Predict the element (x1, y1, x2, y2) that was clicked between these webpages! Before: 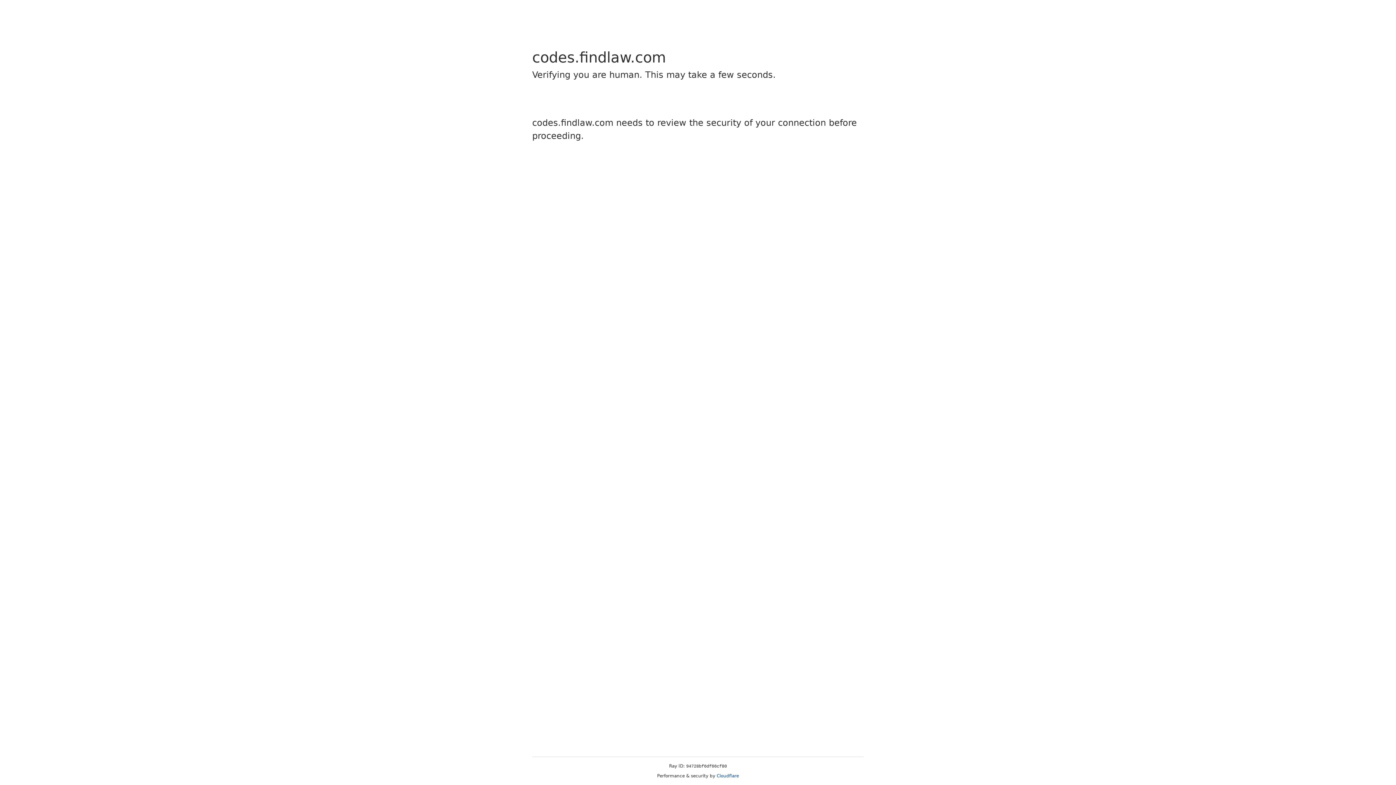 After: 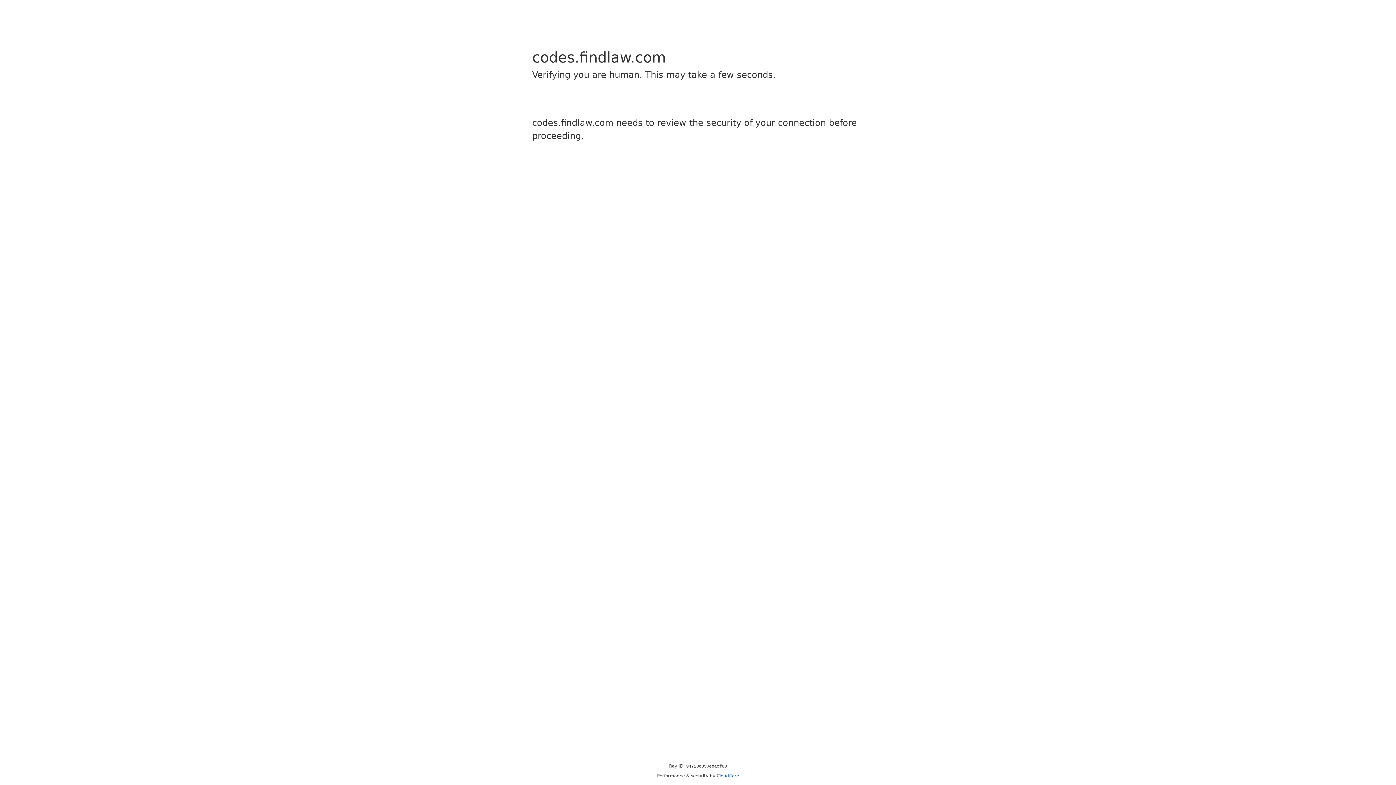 Action: bbox: (716, 773, 739, 778) label: Cloudflare